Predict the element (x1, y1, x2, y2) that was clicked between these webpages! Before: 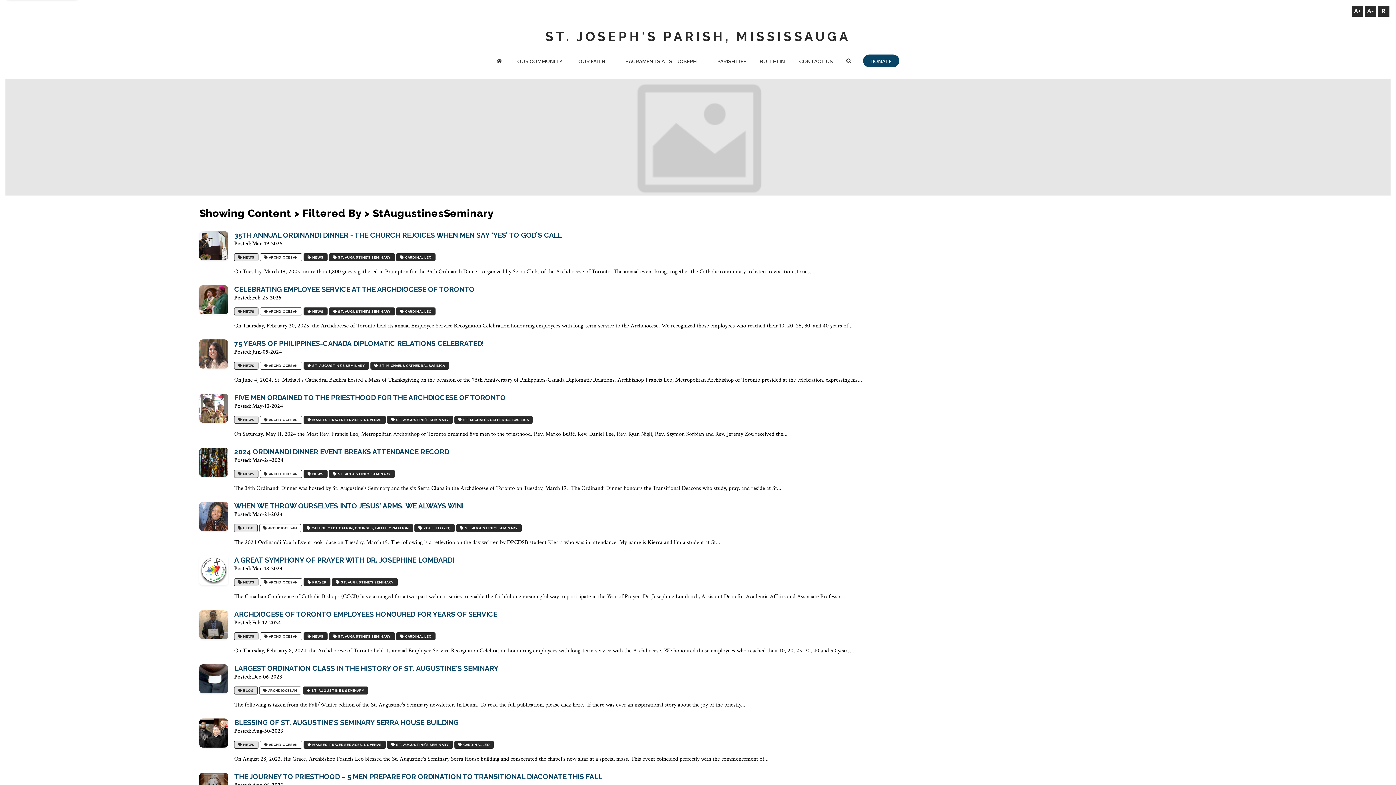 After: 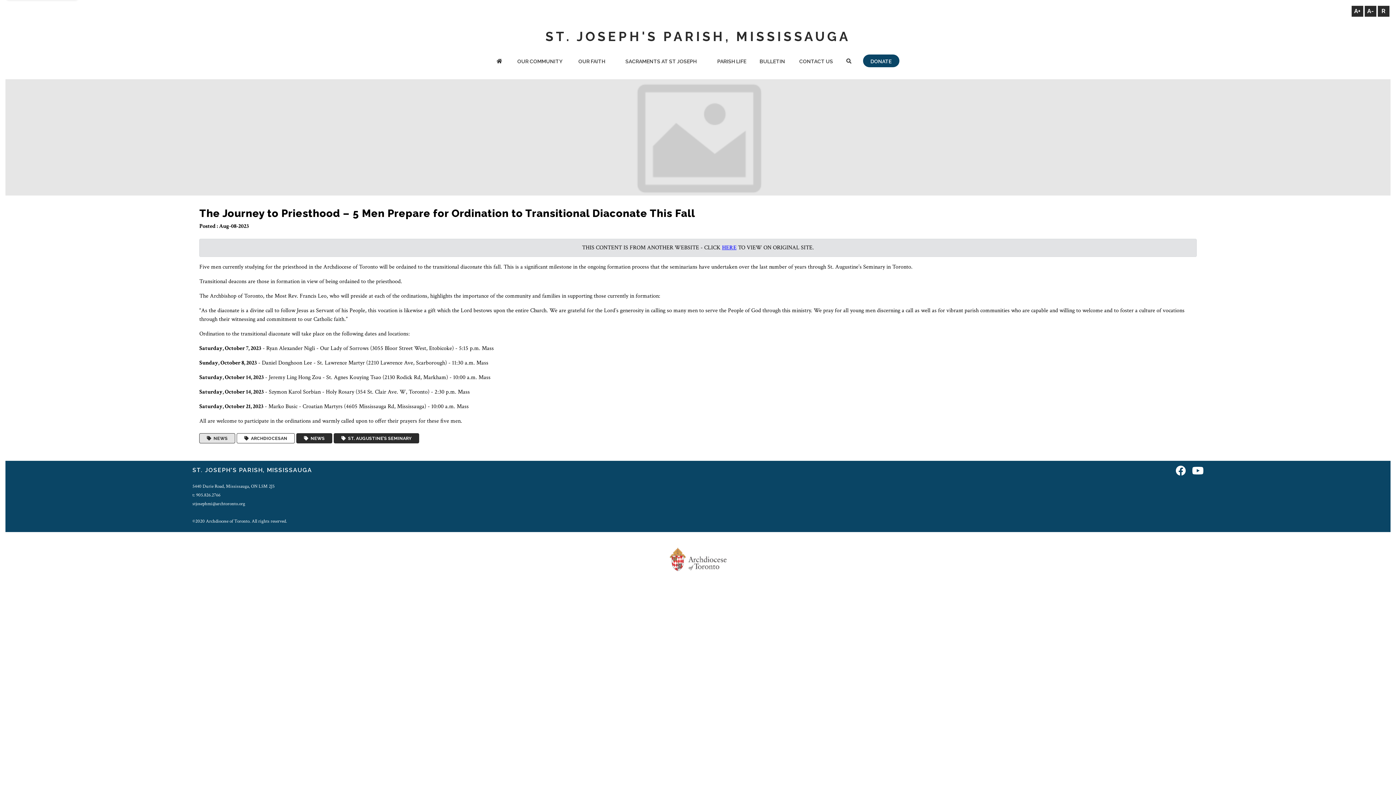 Action: bbox: (234, 772, 1196, 780) label: The Journey to Priesthood – 5 Men Prepare for Ordination to Transitional Diaconate This Fall